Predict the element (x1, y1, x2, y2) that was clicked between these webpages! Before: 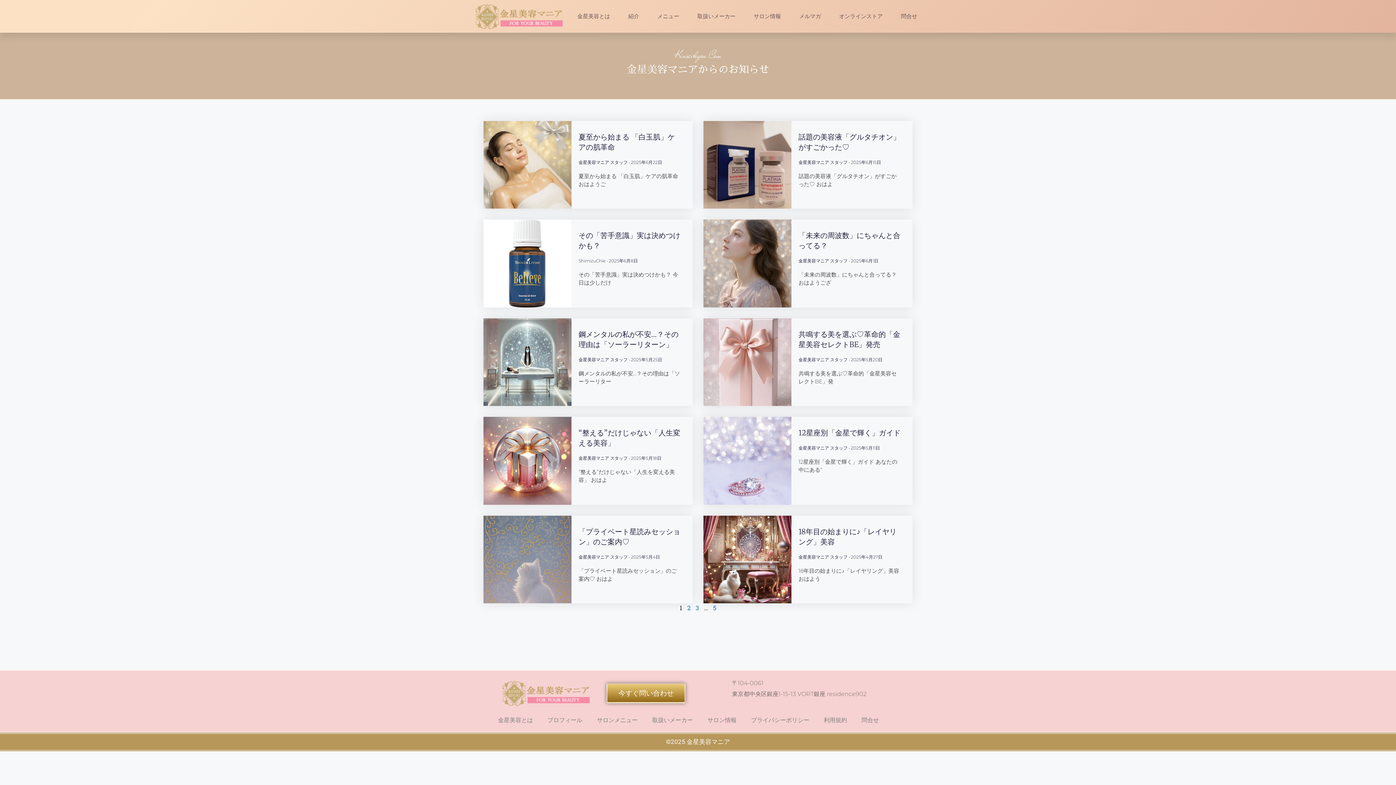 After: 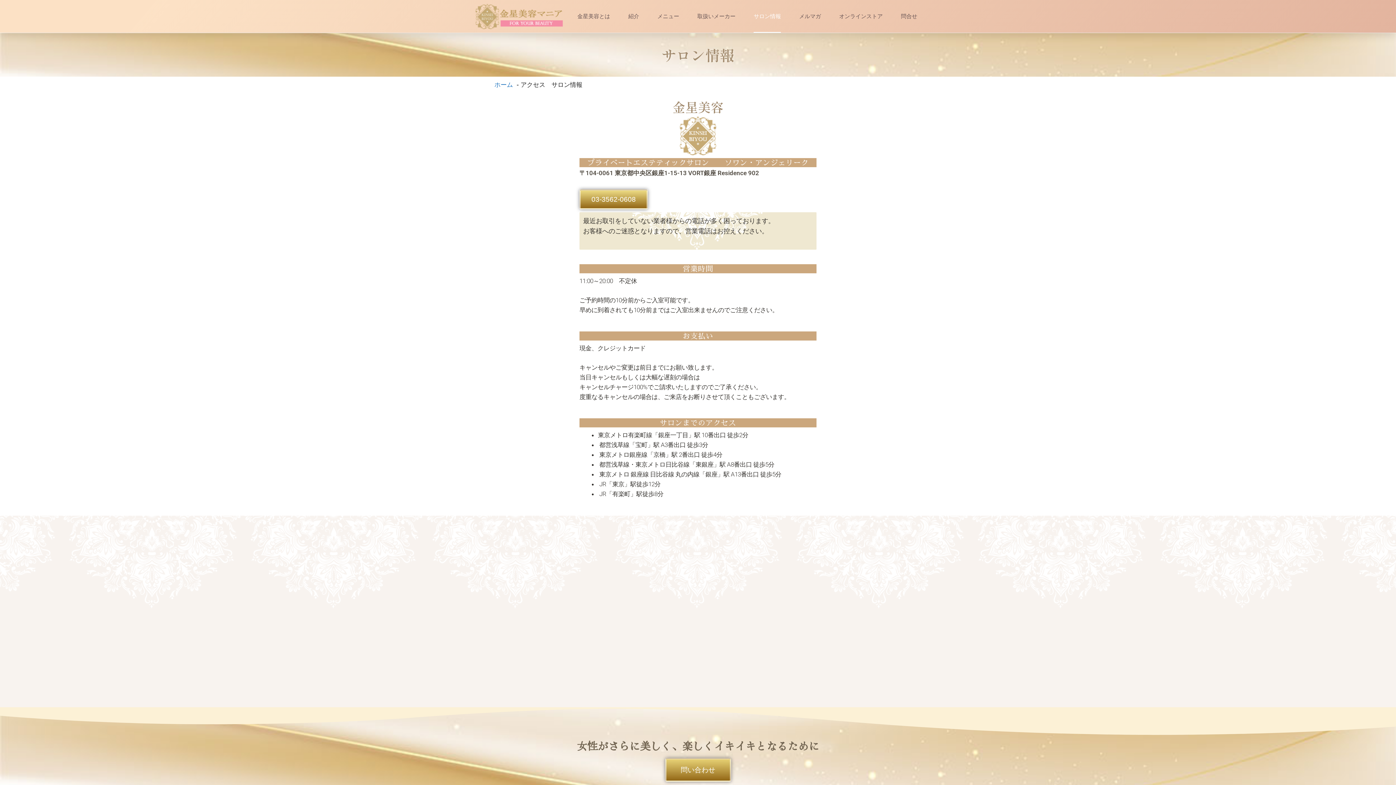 Action: label: サロン情報 bbox: (700, 712, 744, 729)